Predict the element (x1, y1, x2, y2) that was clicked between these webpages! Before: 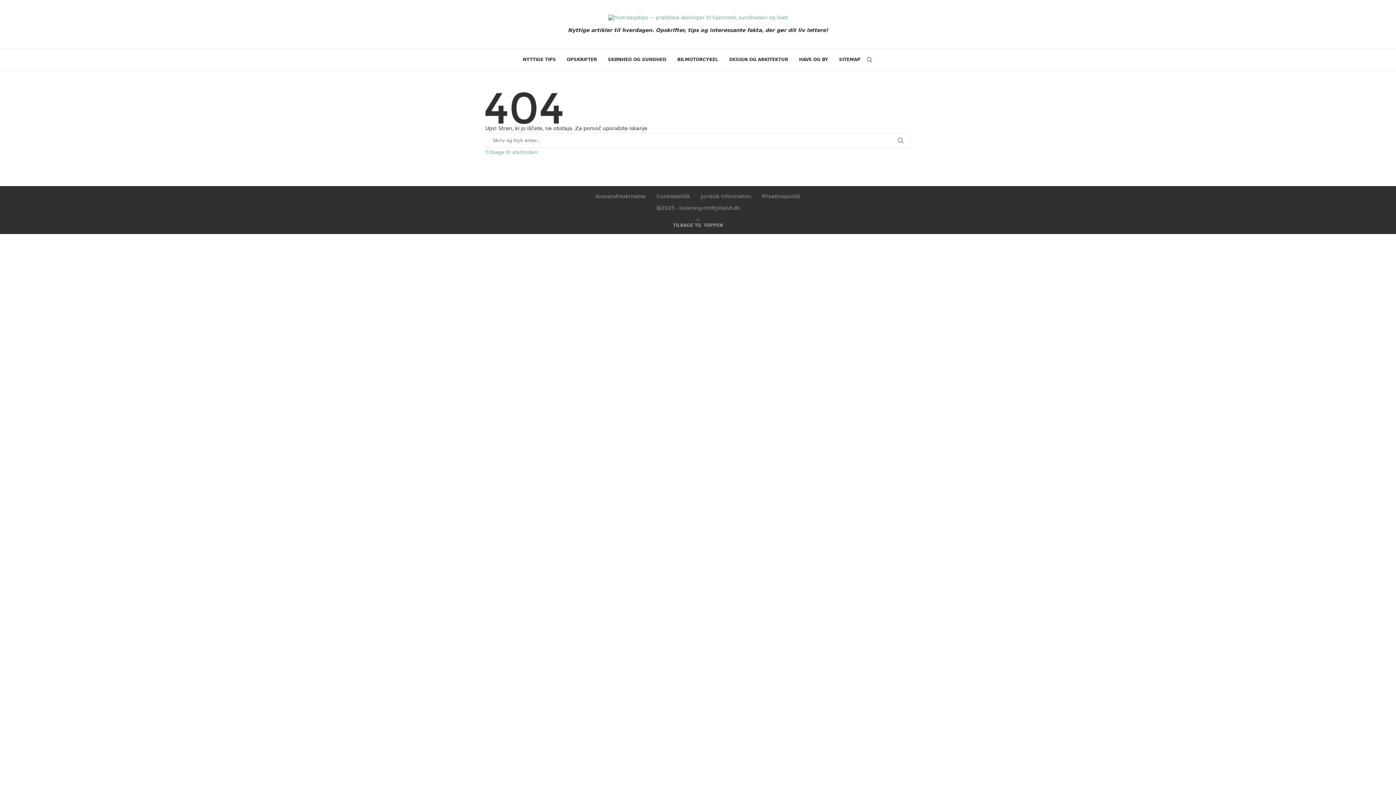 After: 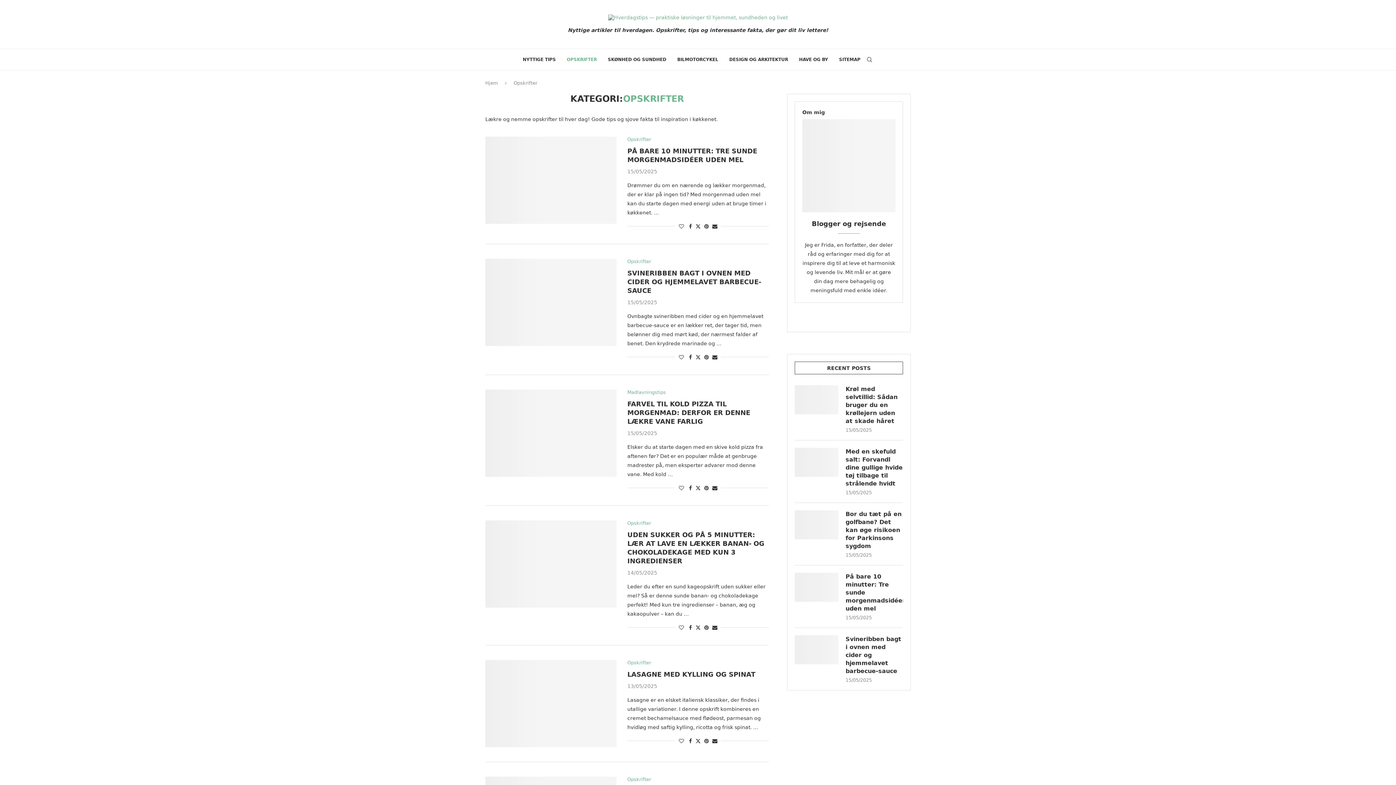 Action: bbox: (566, 49, 597, 70) label: OPSKRIFTER